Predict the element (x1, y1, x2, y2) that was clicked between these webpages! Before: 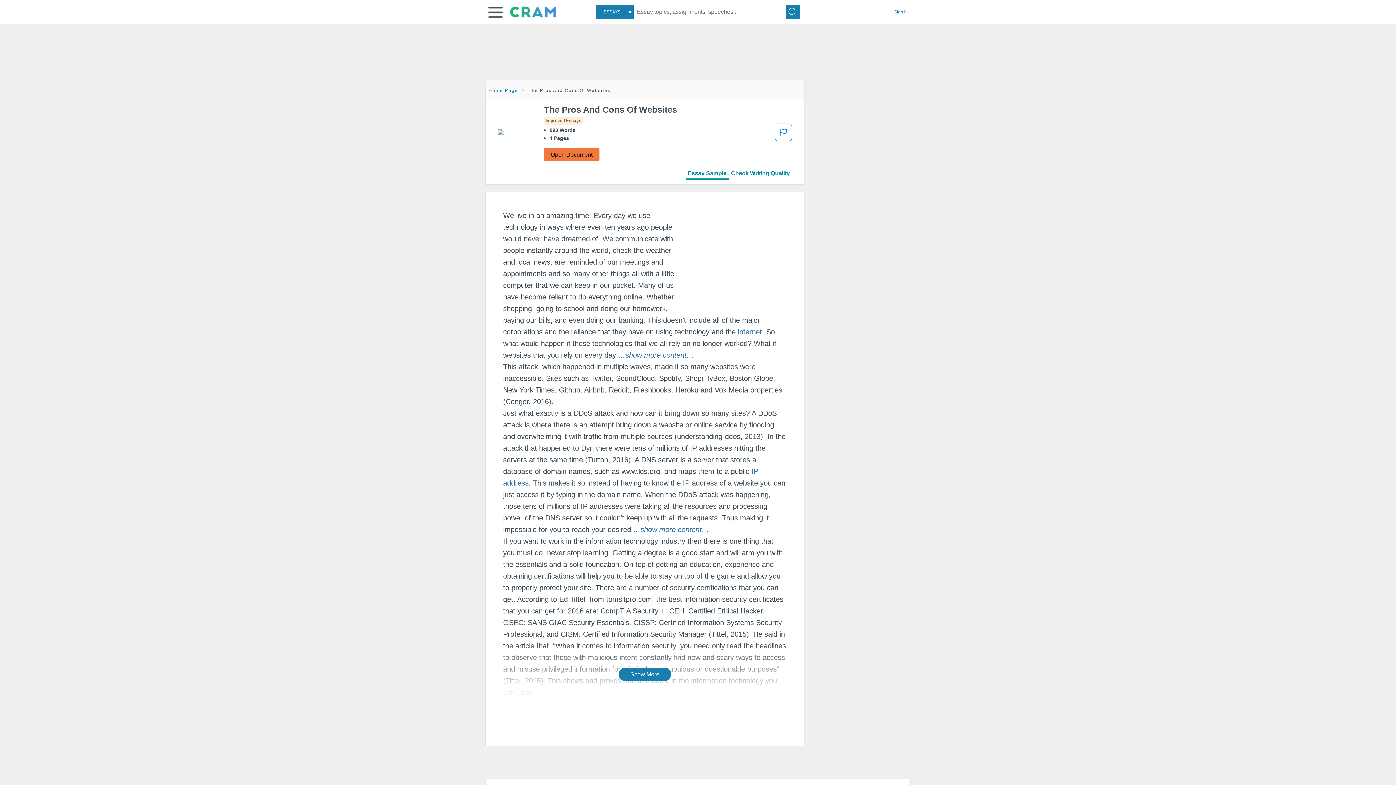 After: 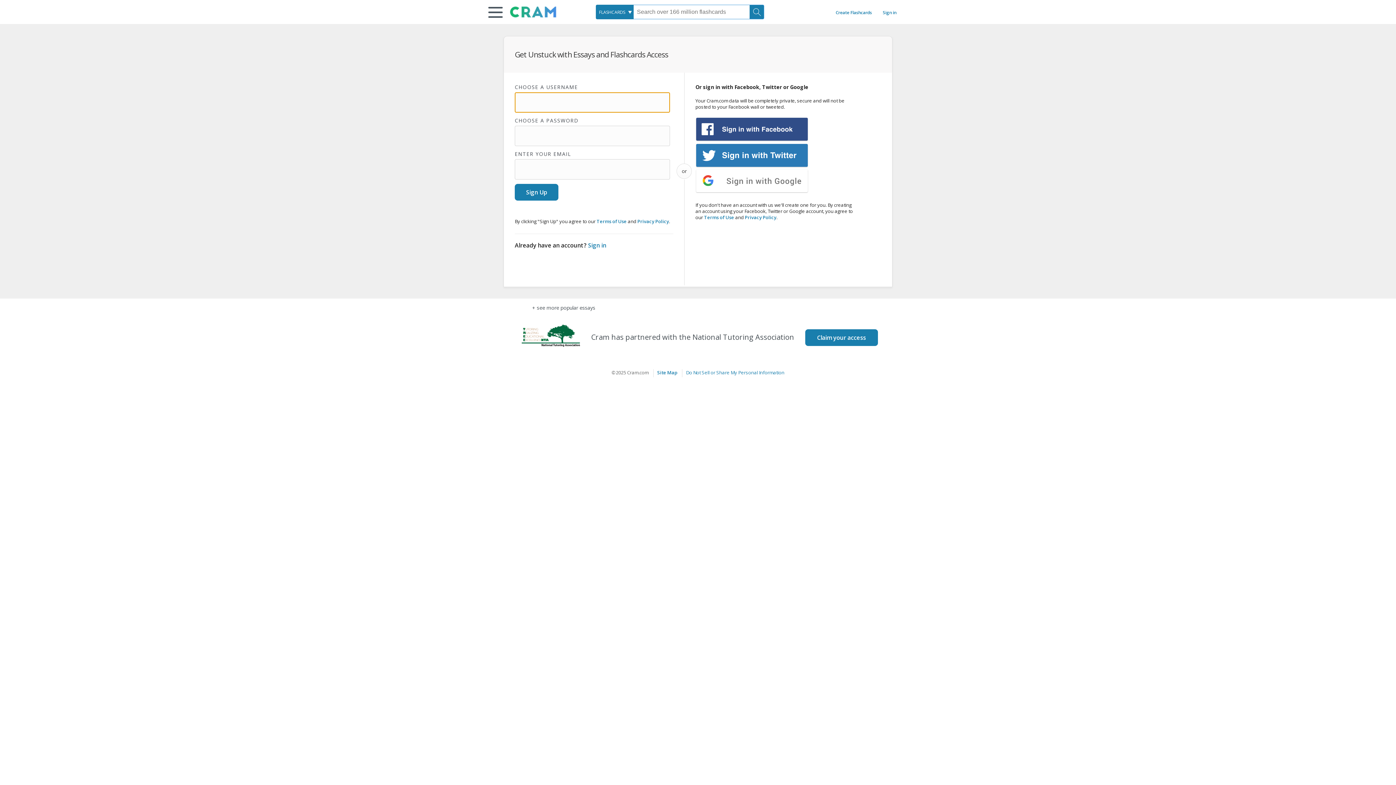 Action: label: …show more content… bbox: (633, 525, 709, 533)